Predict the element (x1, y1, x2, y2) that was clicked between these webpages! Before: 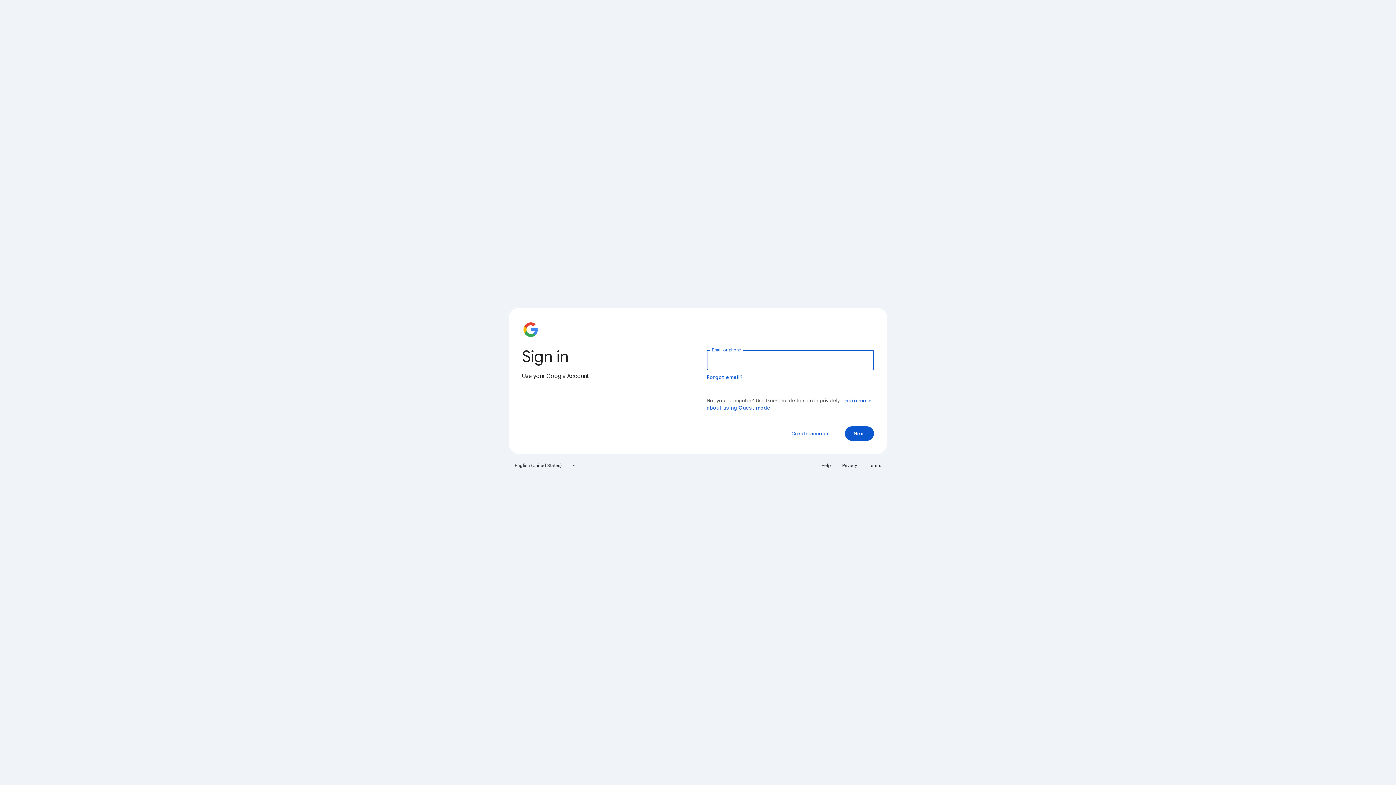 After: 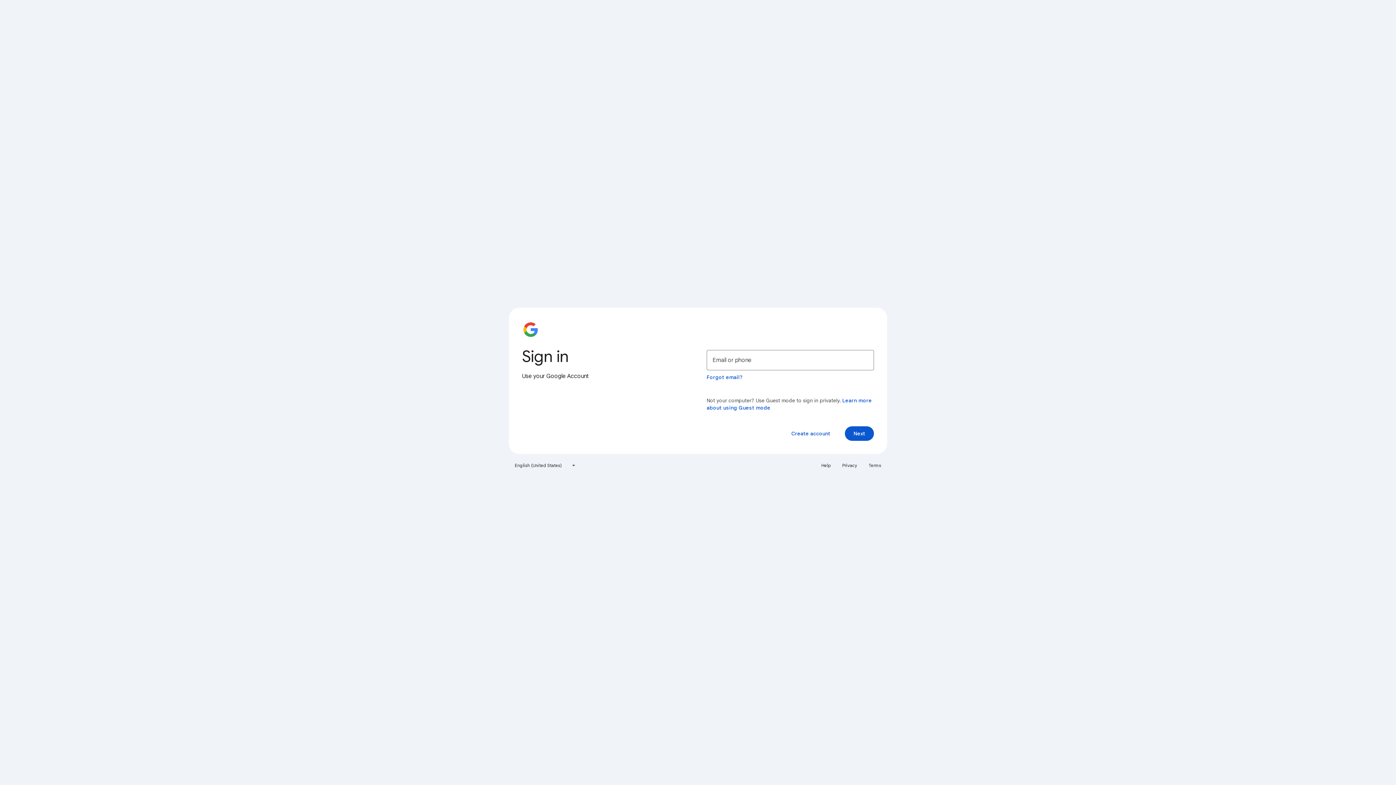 Action: bbox: (817, 460, 835, 471) label: Help